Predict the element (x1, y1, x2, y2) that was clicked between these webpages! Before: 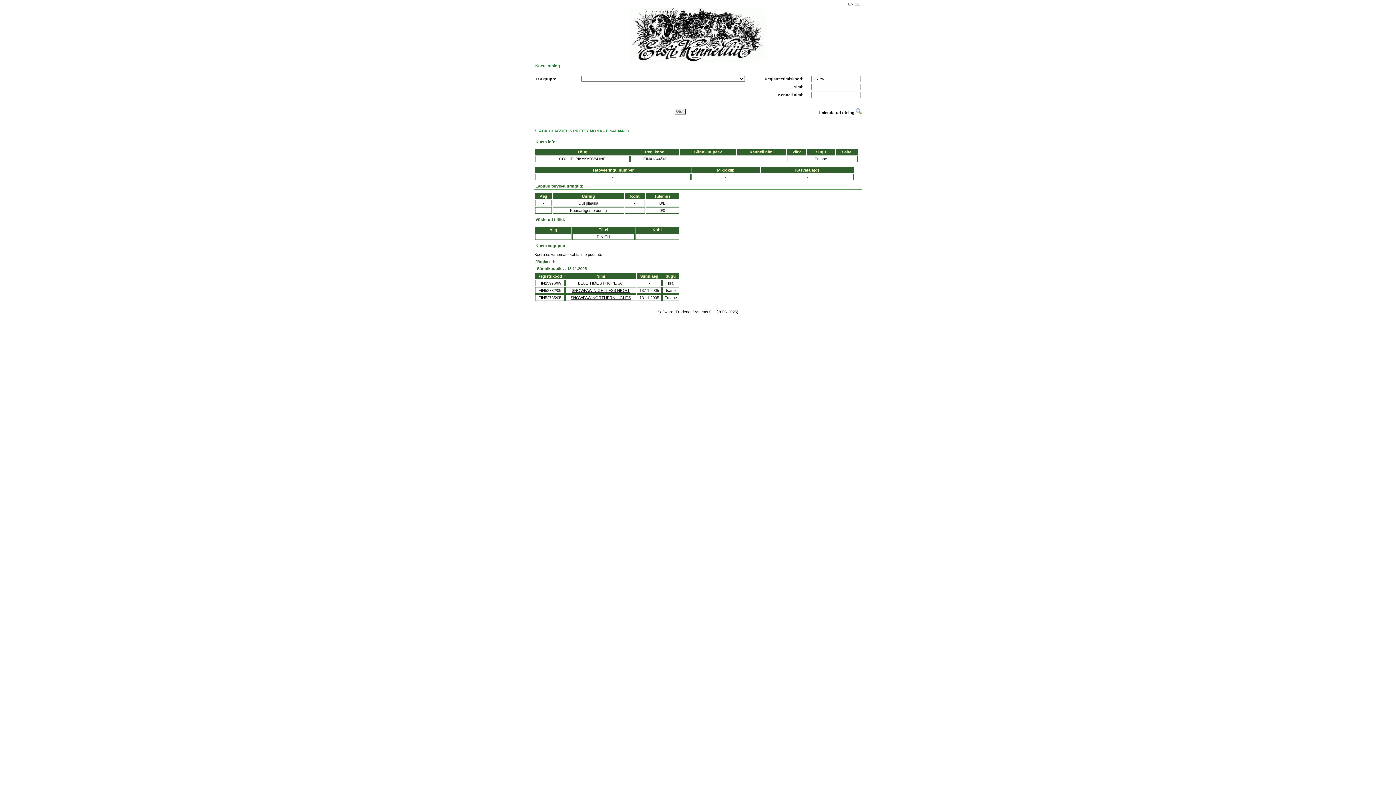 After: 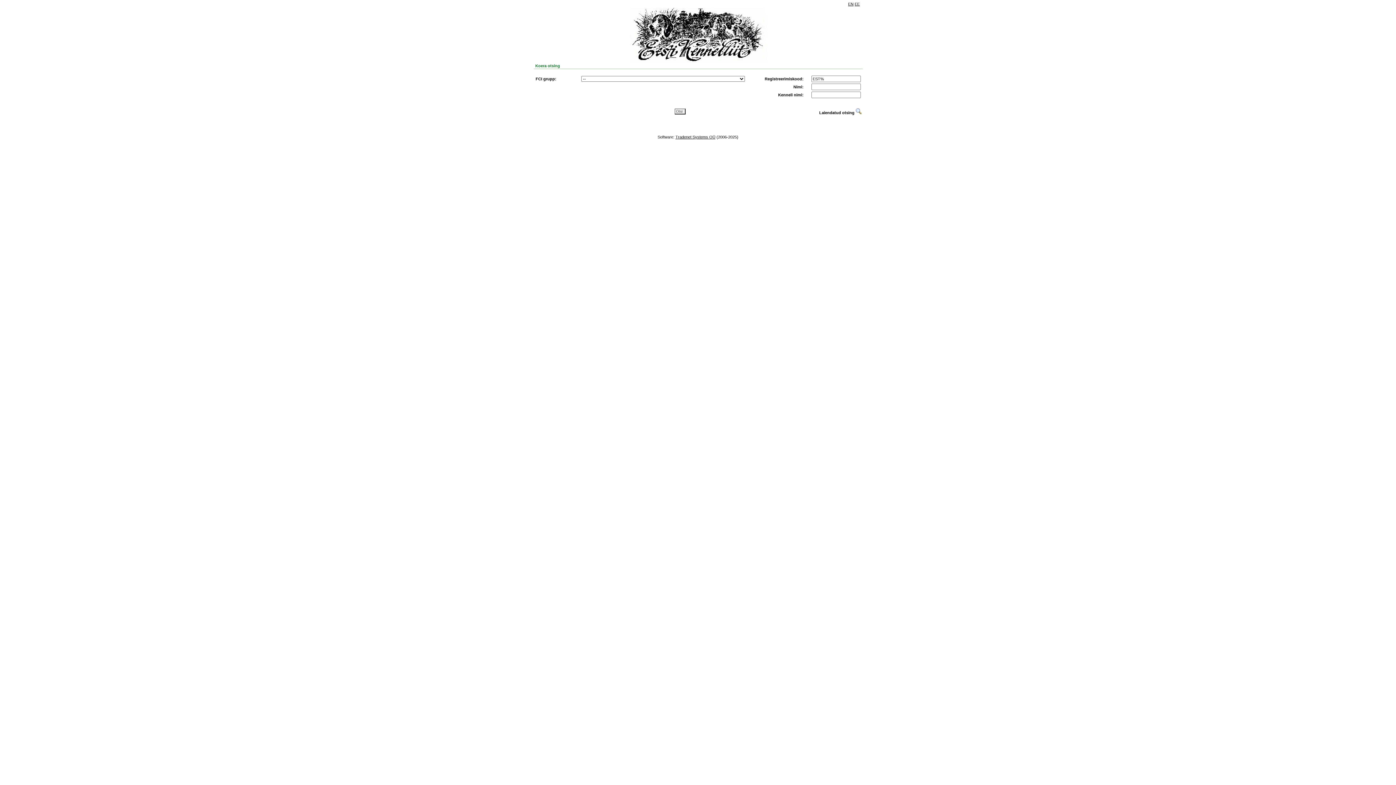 Action: label: EE bbox: (854, 1, 860, 6)